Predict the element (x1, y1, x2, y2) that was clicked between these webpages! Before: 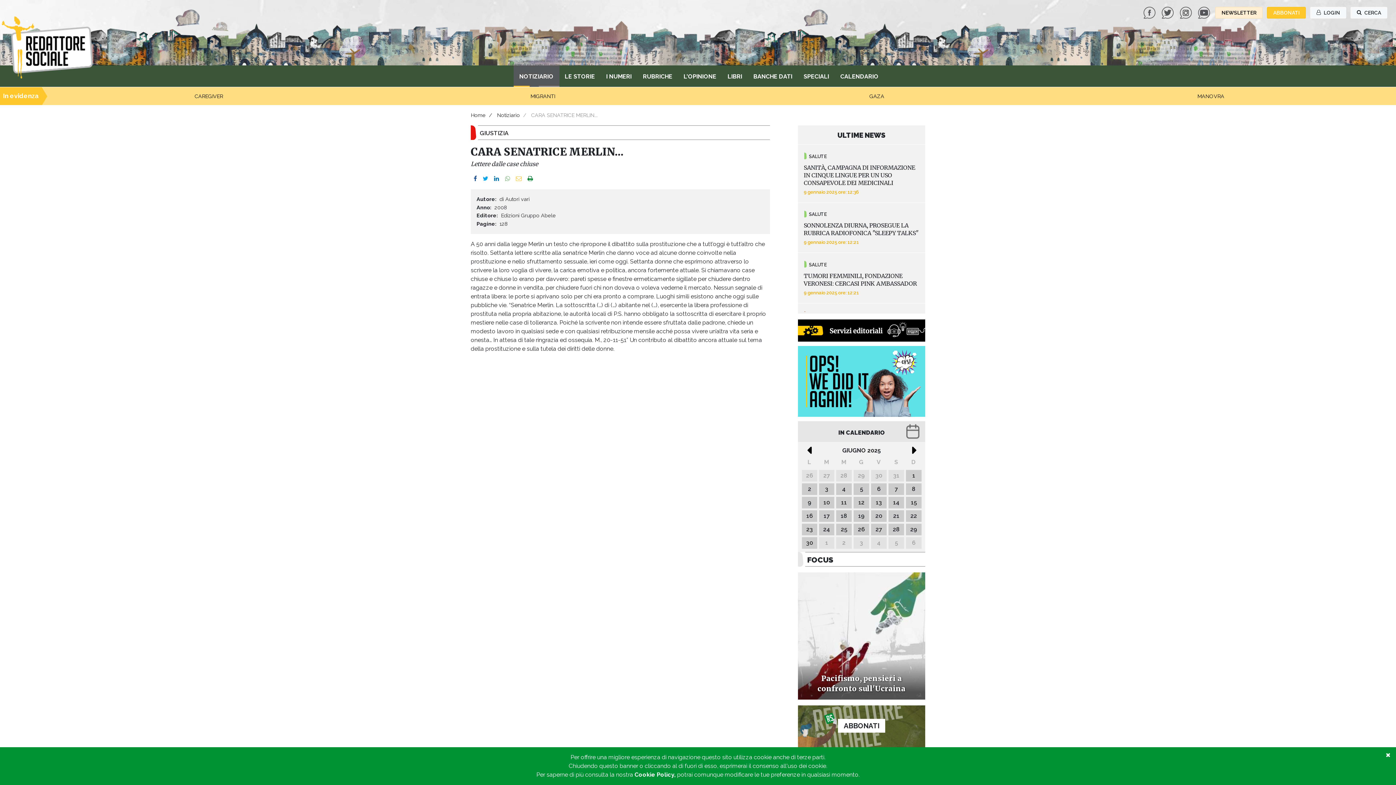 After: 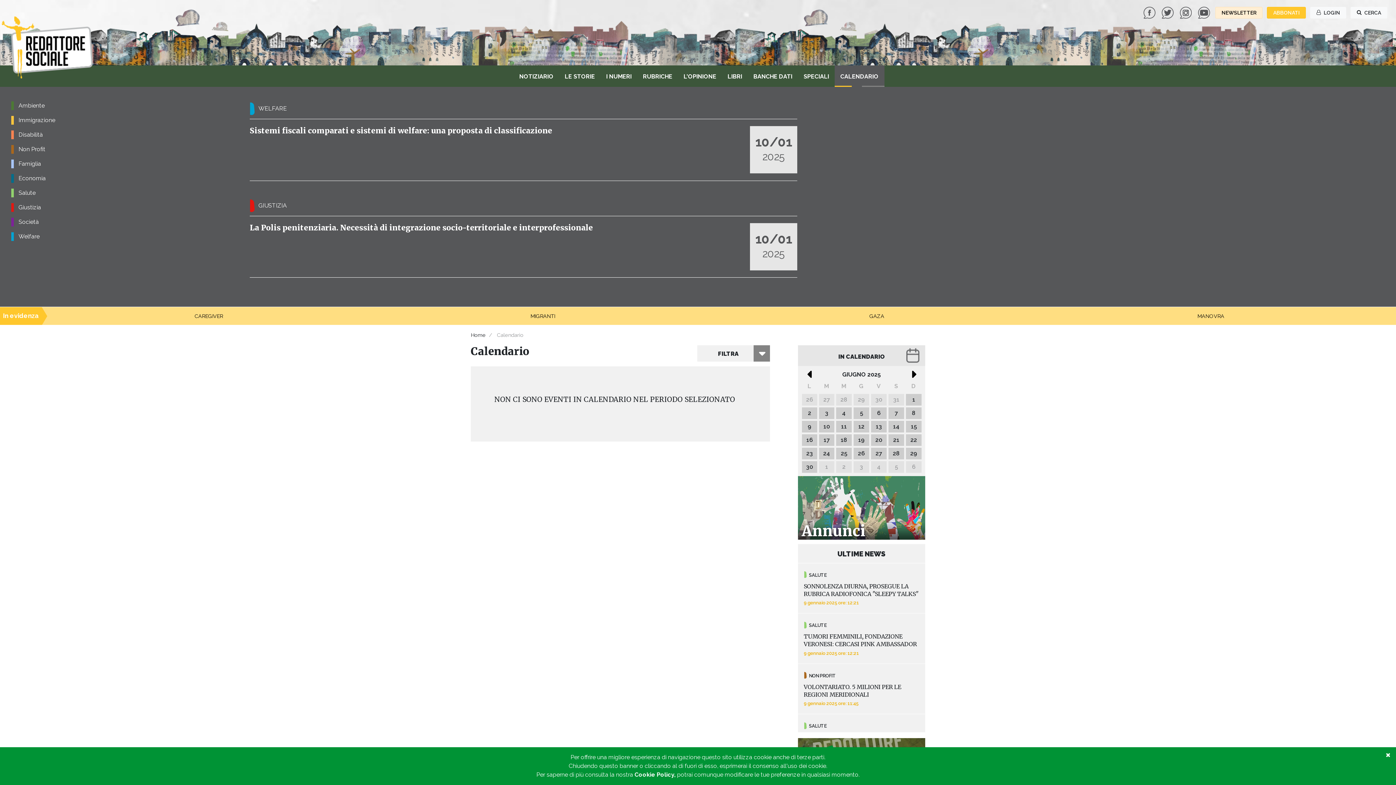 Action: label: CALENDARIO bbox: (834, 65, 884, 86)